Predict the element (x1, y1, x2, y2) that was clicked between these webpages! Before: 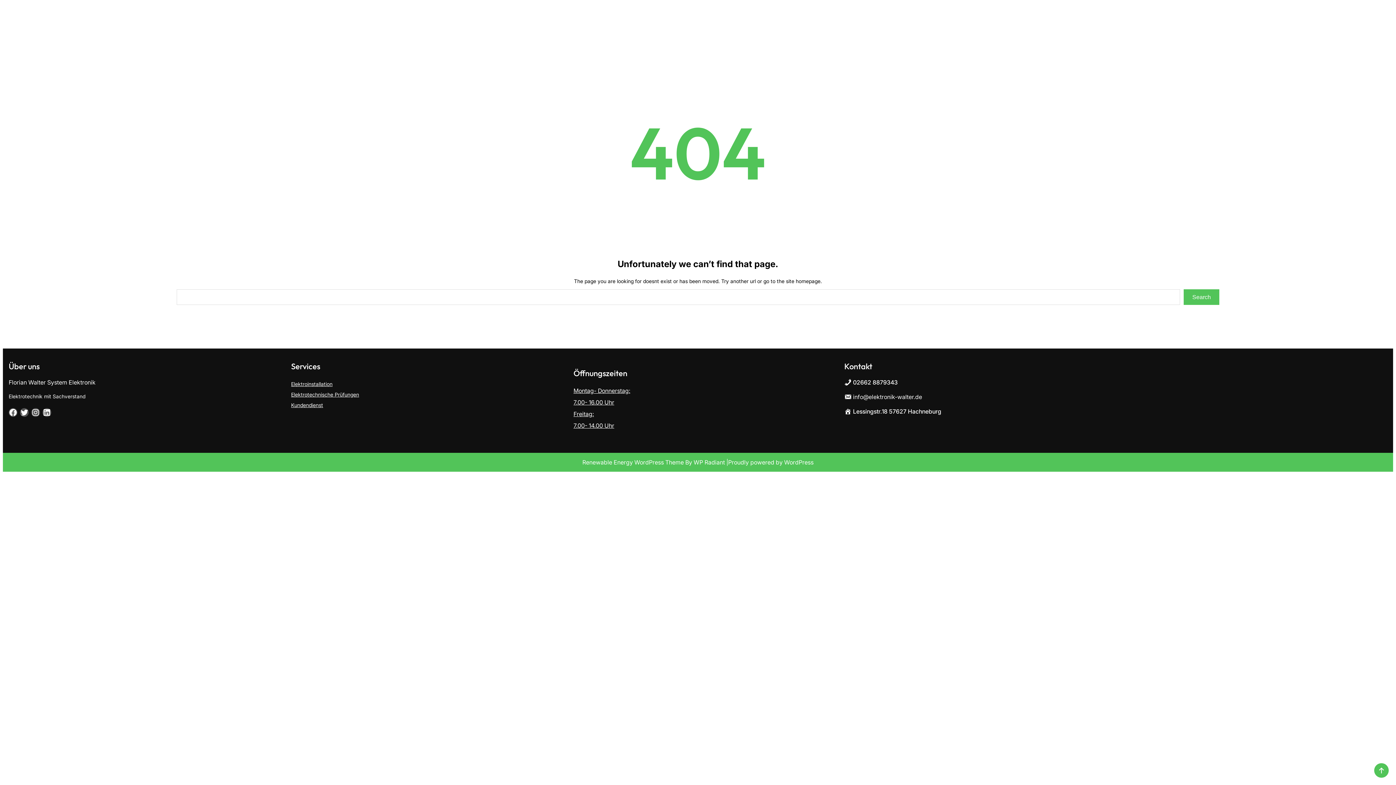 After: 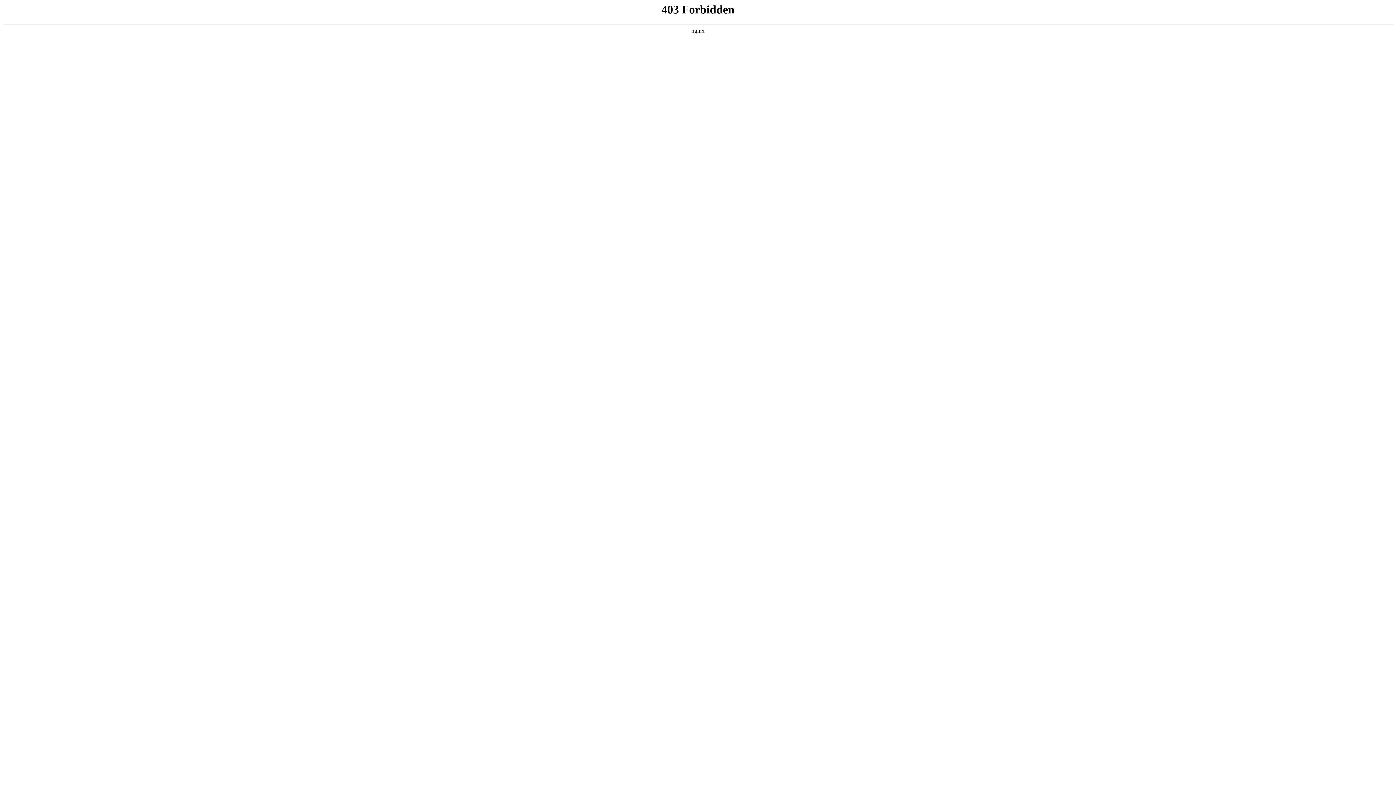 Action: label: WordPress bbox: (784, 458, 813, 466)